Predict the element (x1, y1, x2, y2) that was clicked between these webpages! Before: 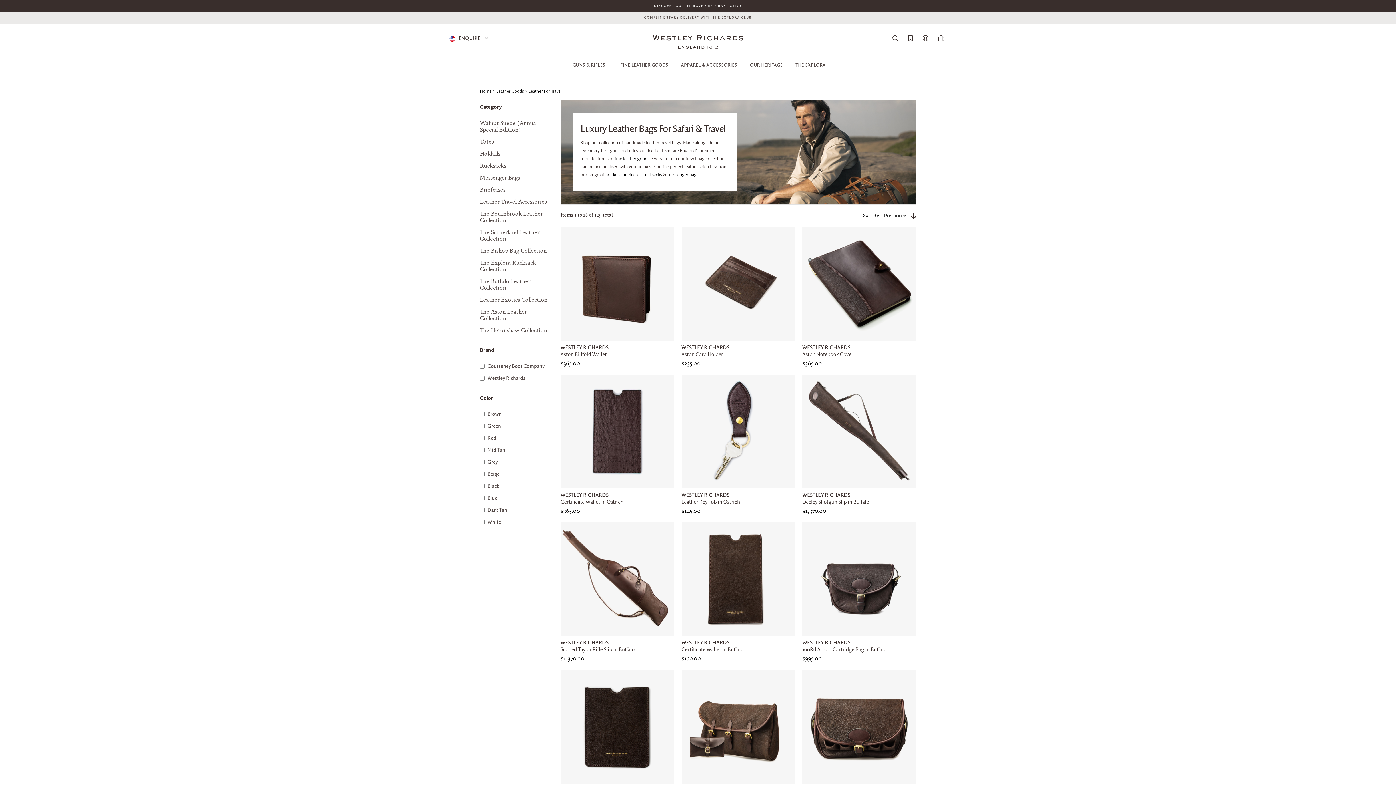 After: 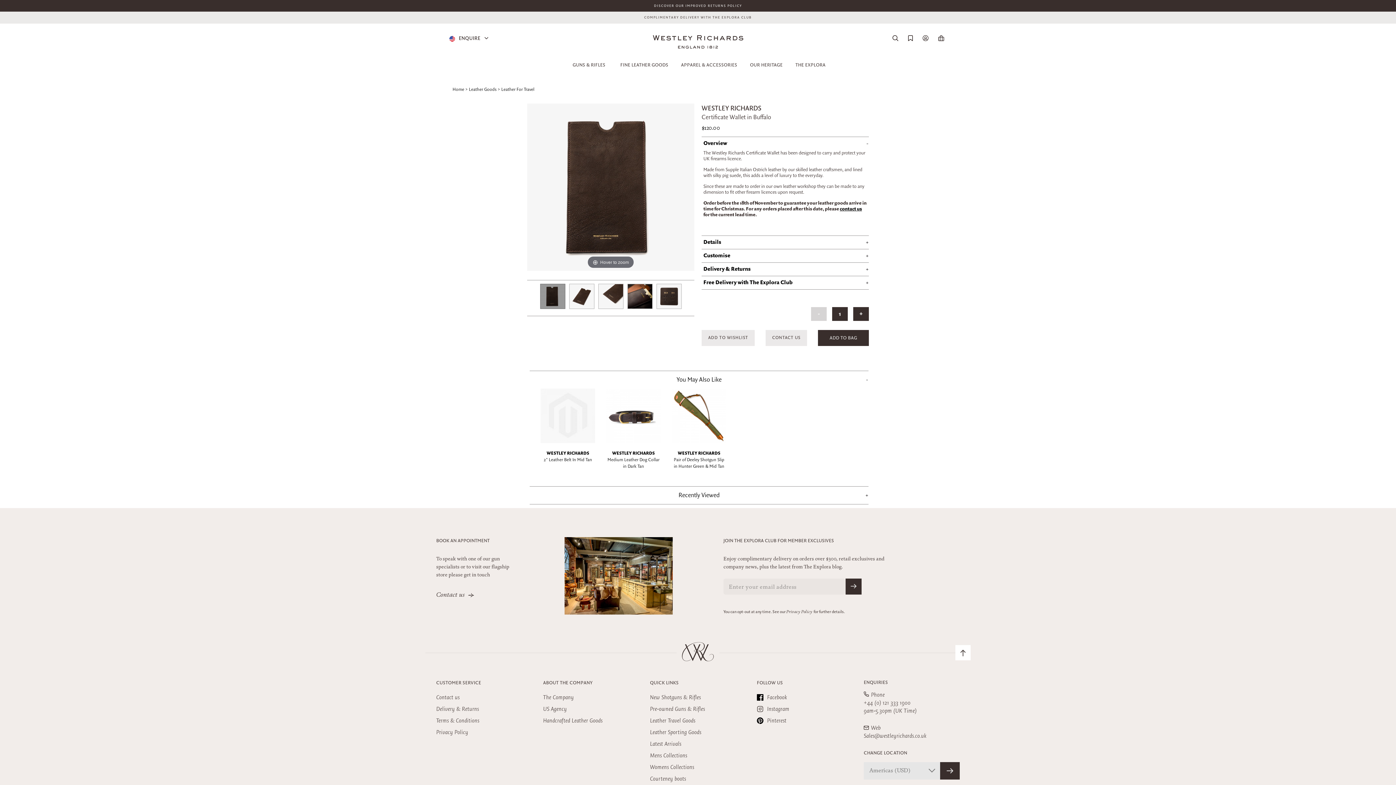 Action: bbox: (681, 522, 795, 636)